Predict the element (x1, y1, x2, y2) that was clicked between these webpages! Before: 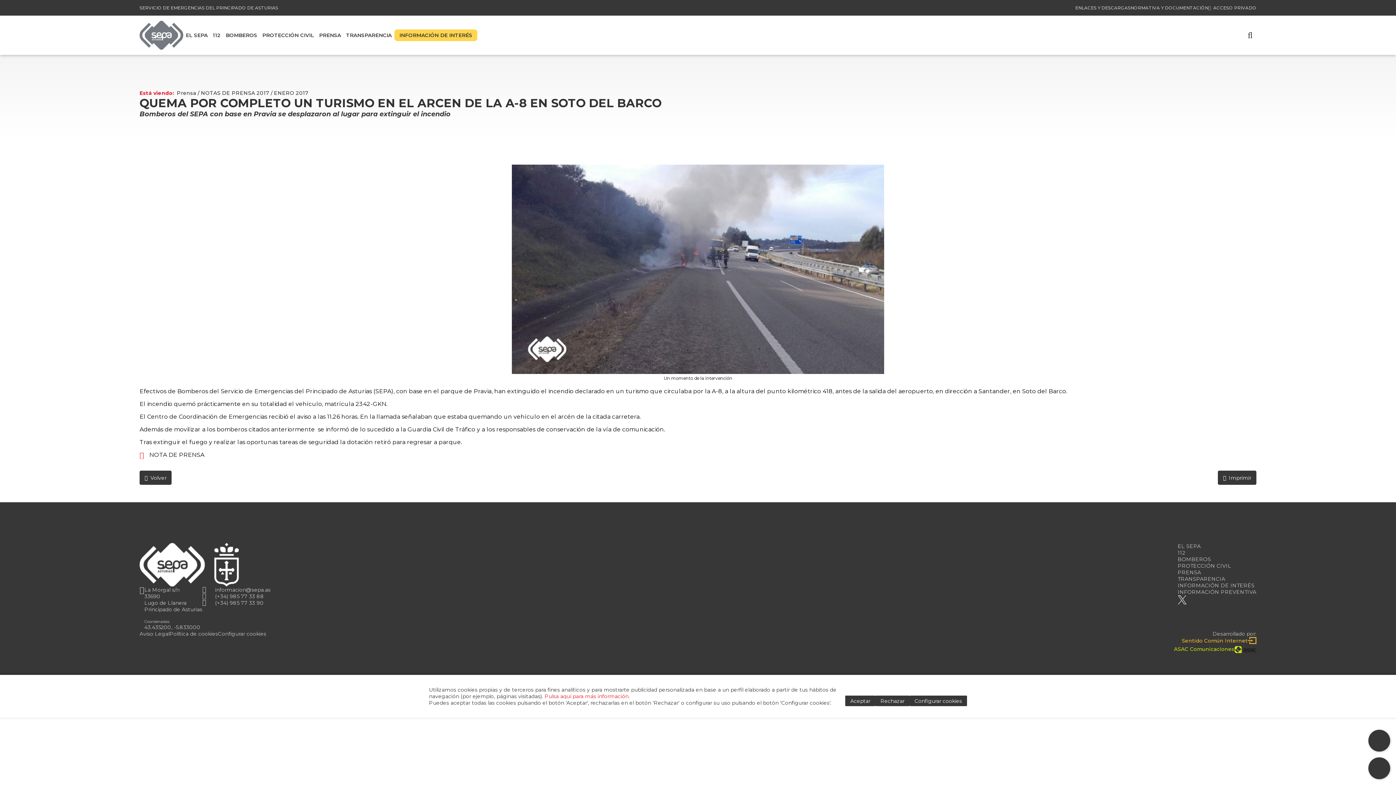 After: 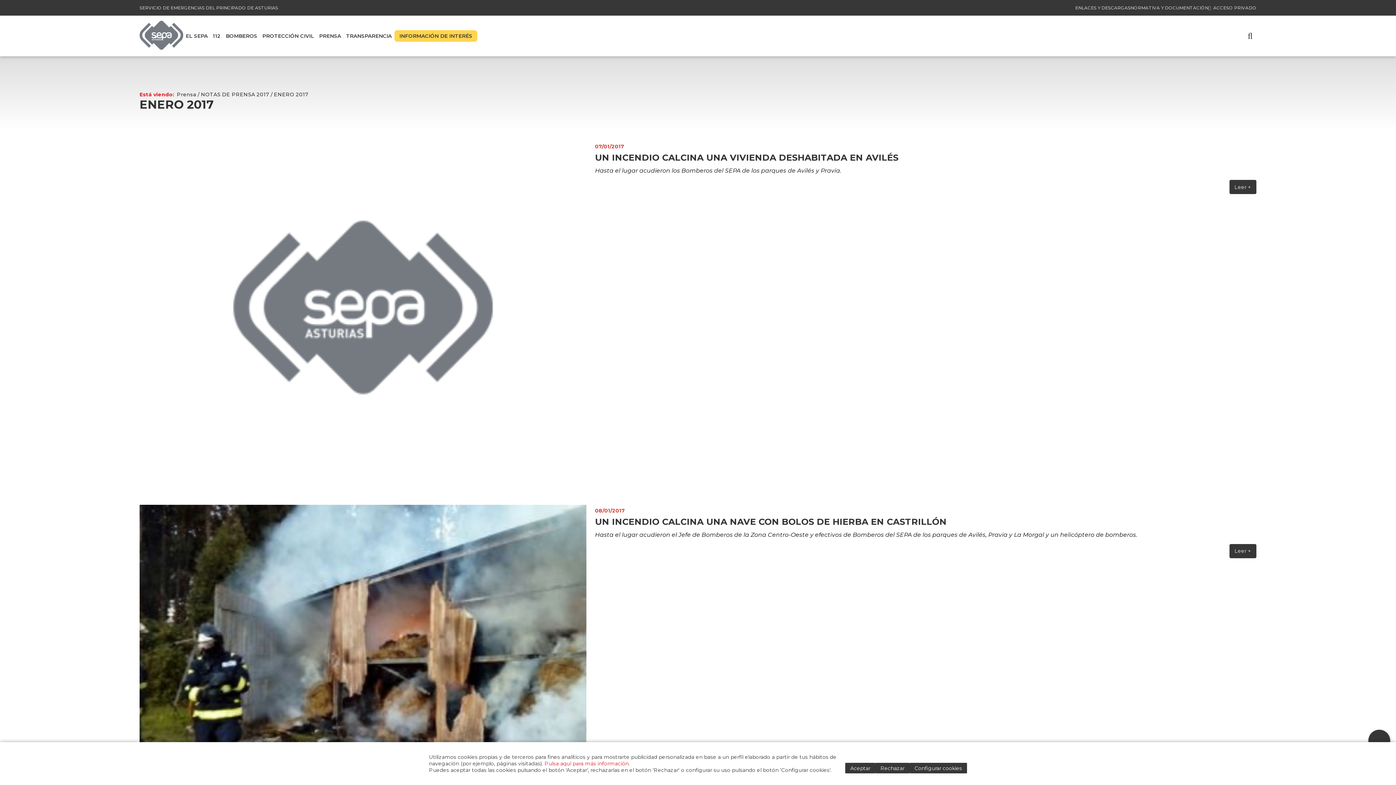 Action: bbox: (139, 470, 171, 485) label:  Volver